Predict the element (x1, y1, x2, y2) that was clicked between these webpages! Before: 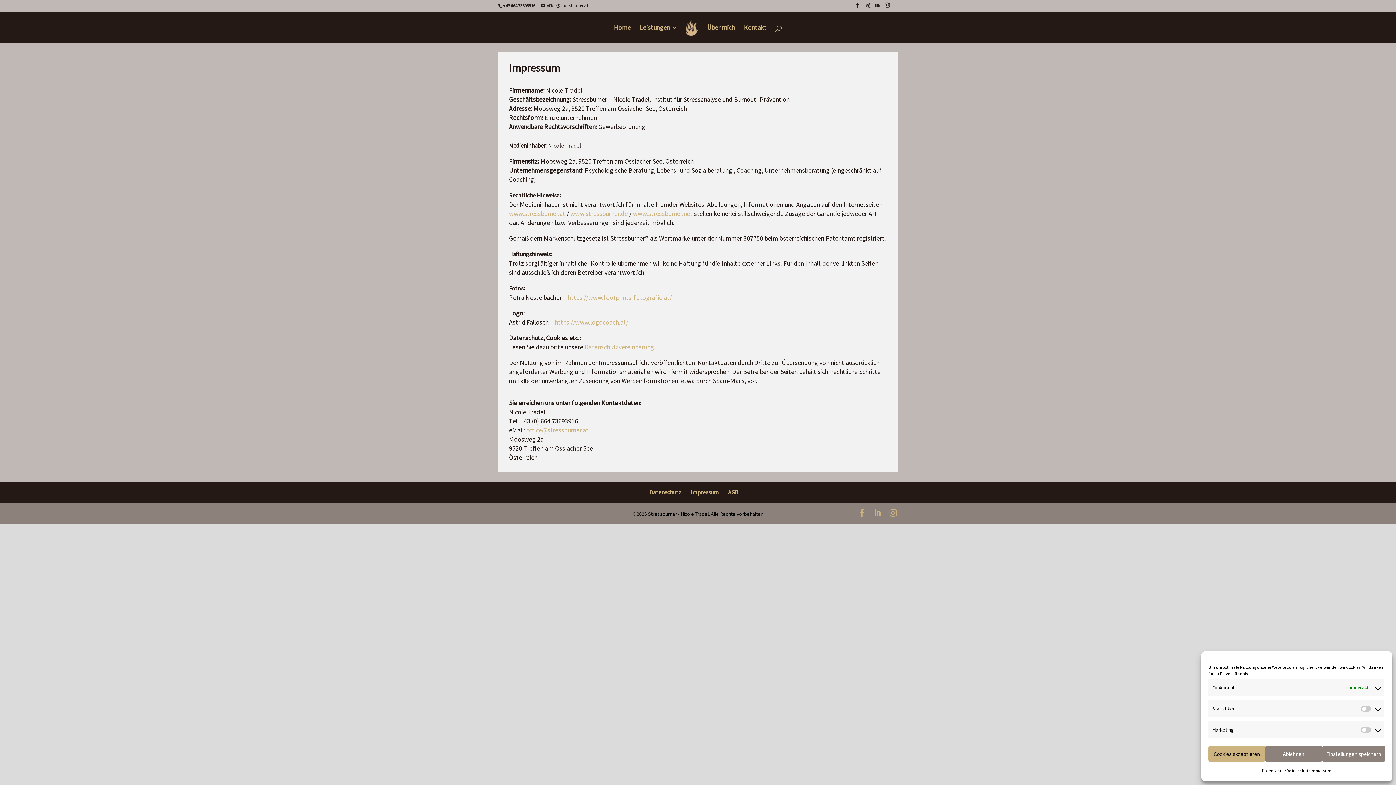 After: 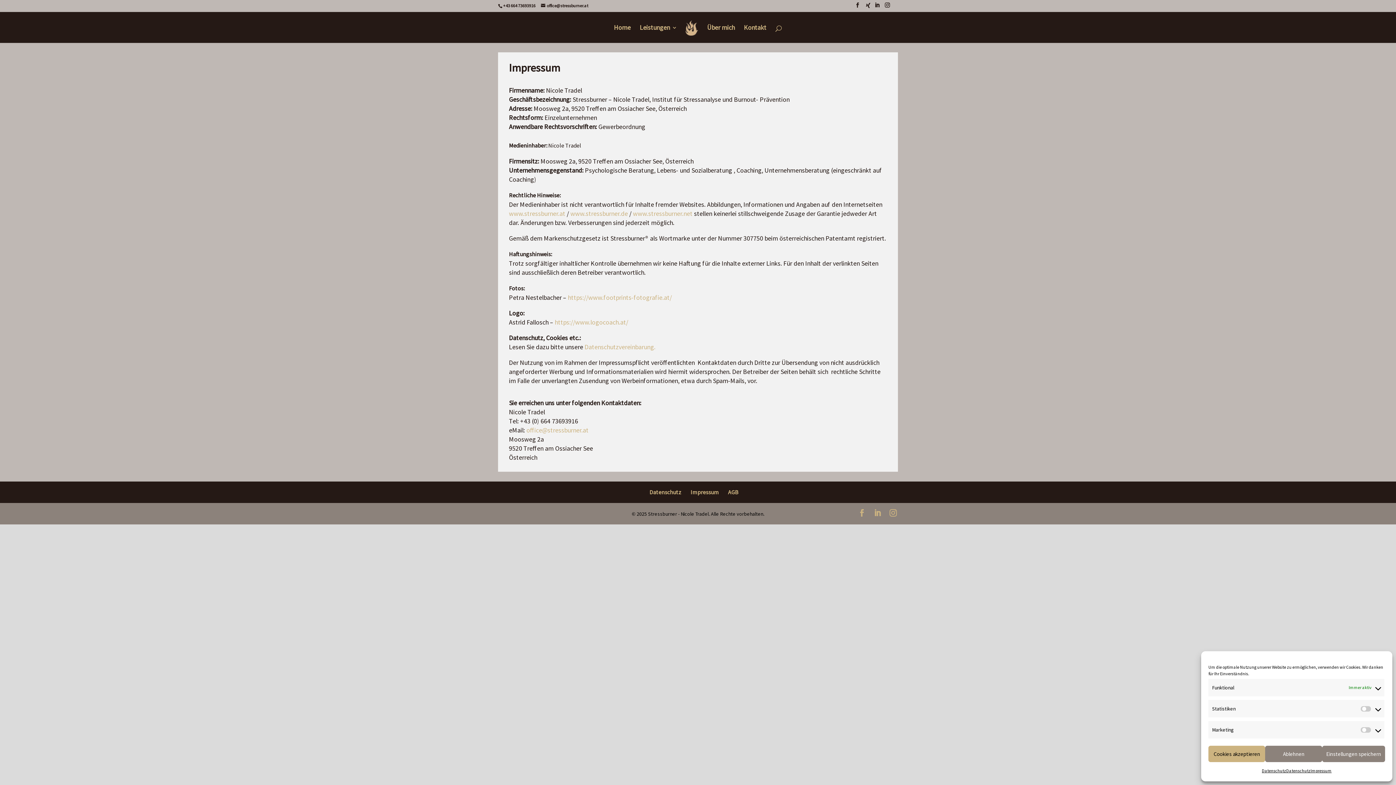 Action: label: Impressum bbox: (690, 488, 719, 496)